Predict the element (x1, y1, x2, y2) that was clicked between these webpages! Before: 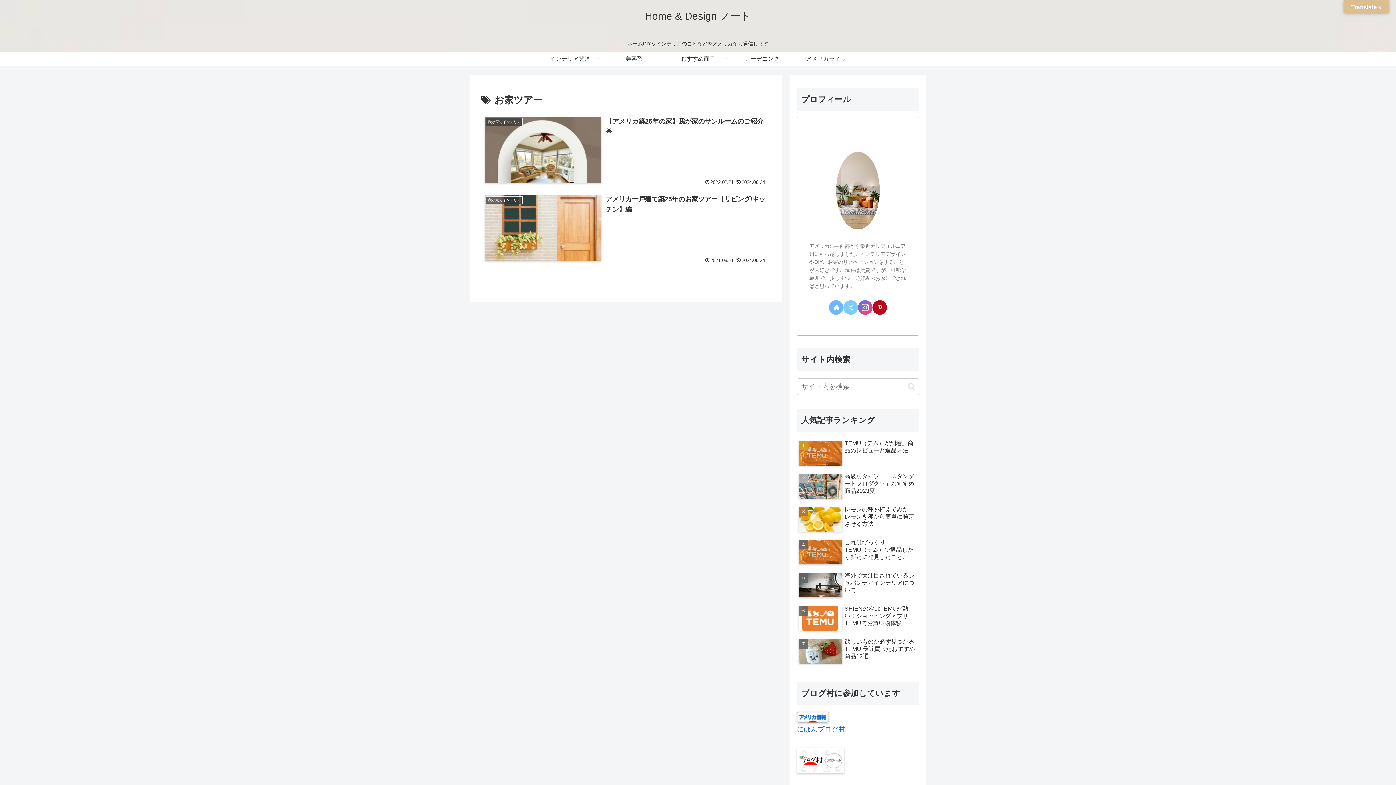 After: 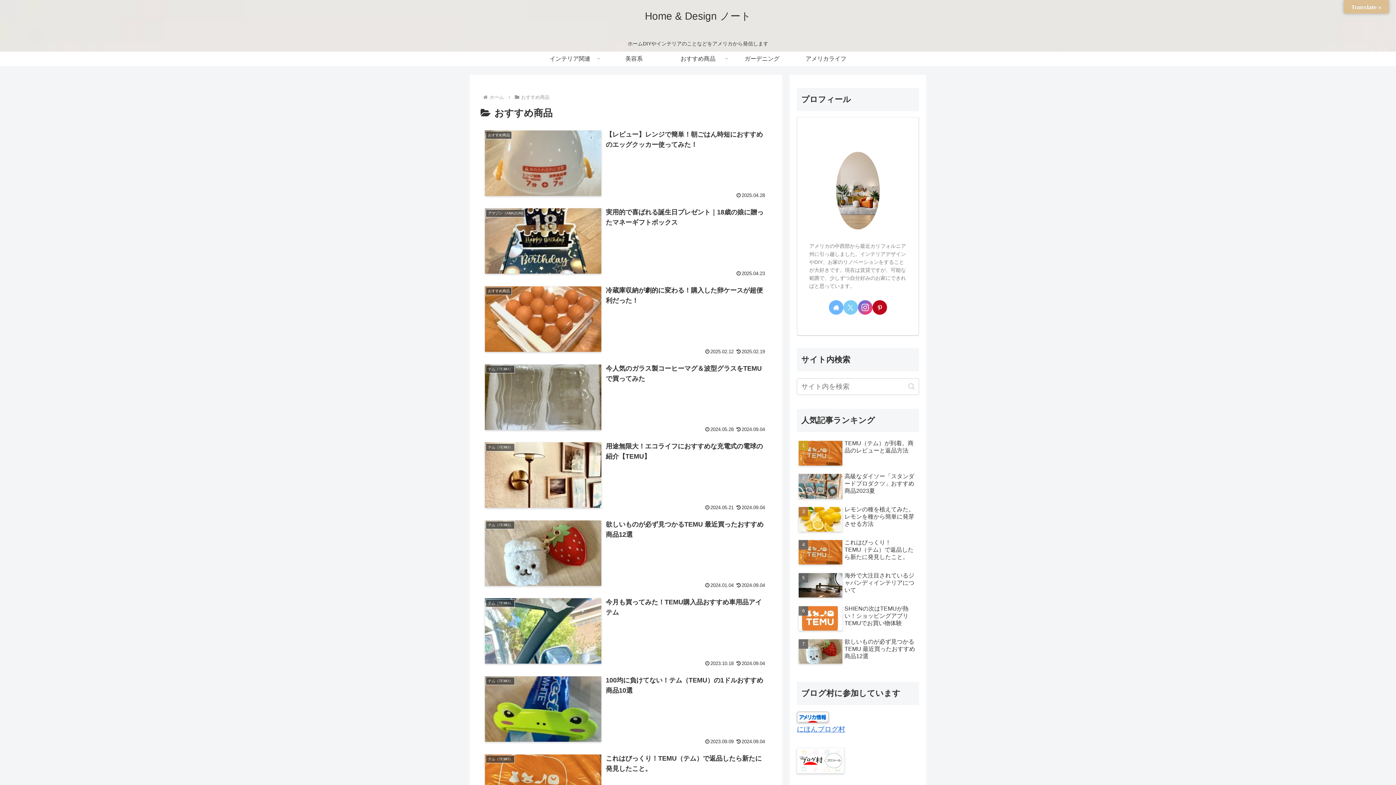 Action: bbox: (666, 51, 730, 66) label: おすすめ商品